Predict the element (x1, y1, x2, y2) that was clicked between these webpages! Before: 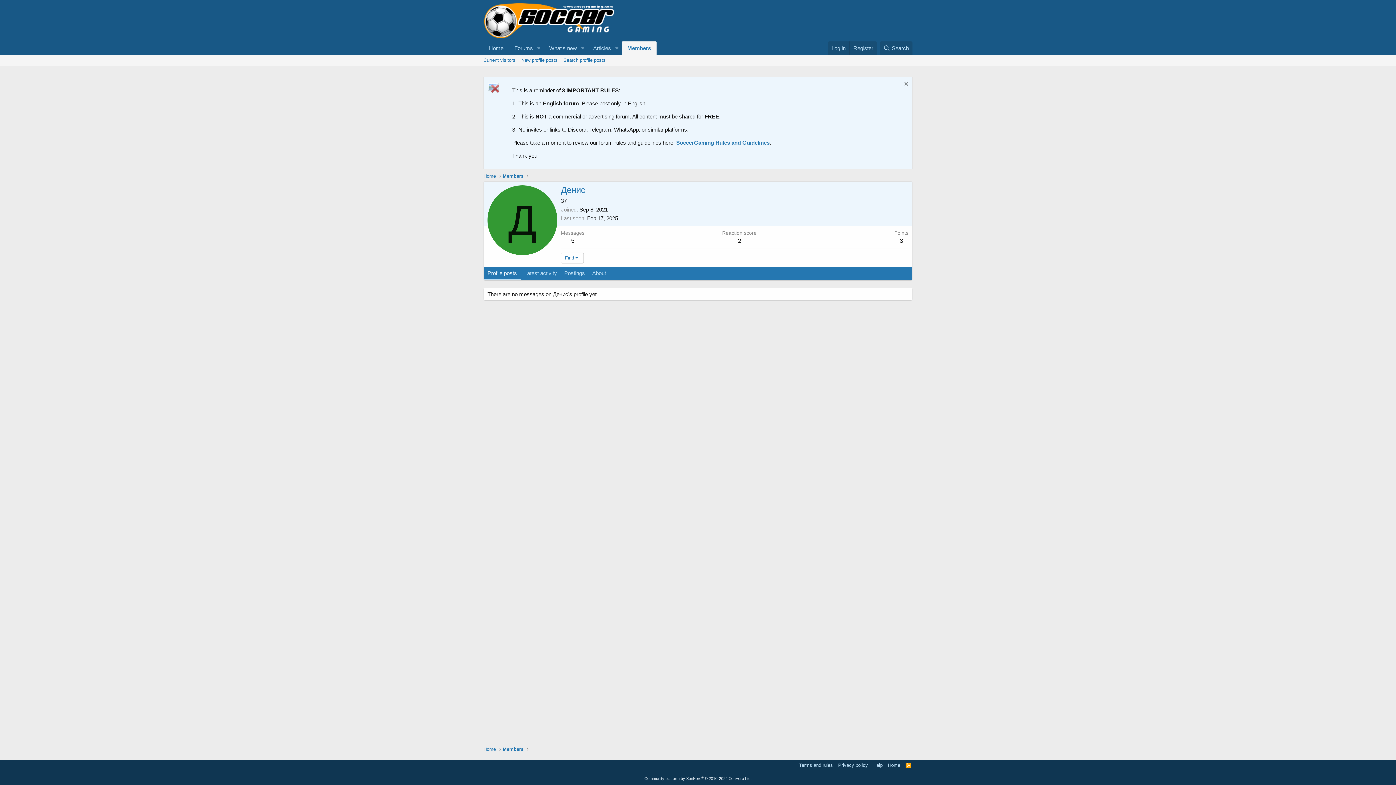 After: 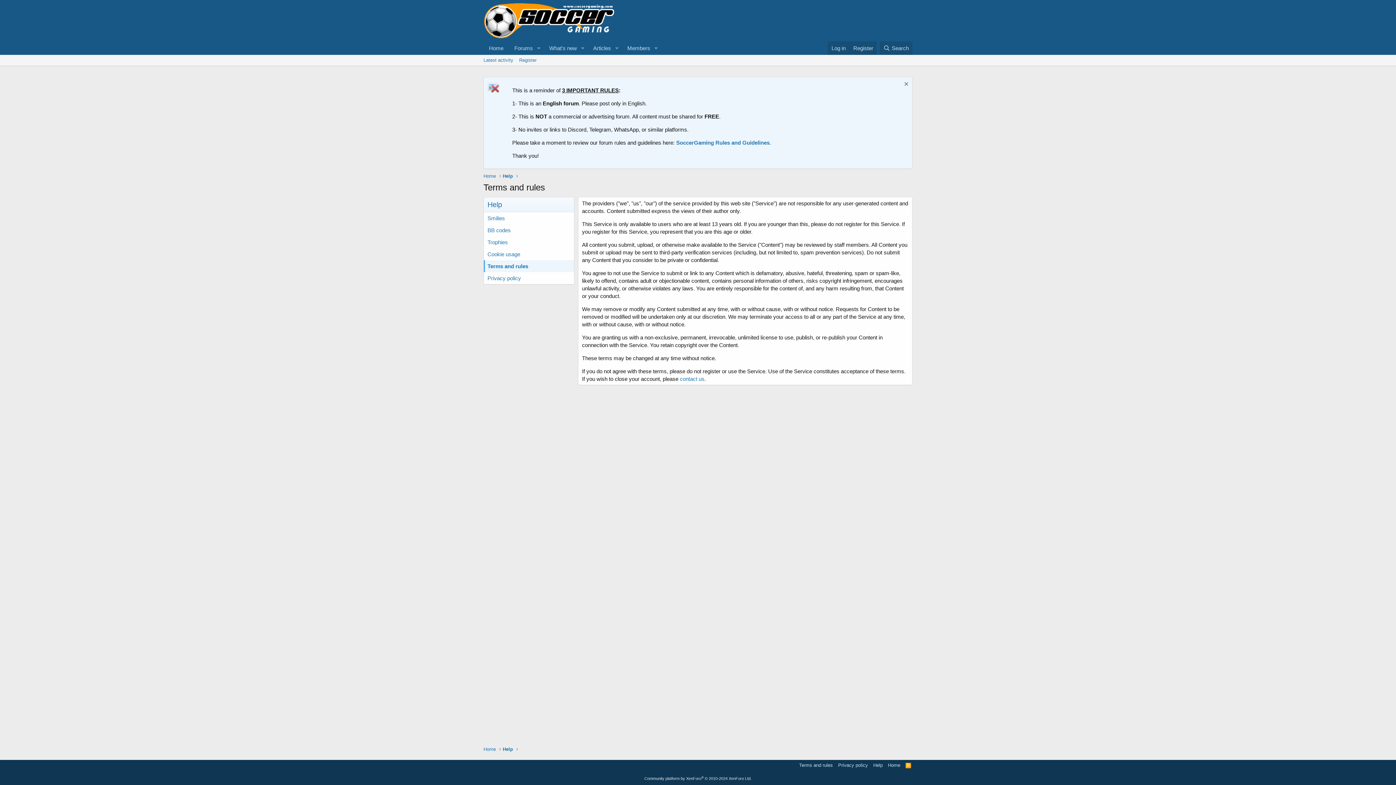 Action: label: Terms and rules bbox: (797, 762, 834, 769)